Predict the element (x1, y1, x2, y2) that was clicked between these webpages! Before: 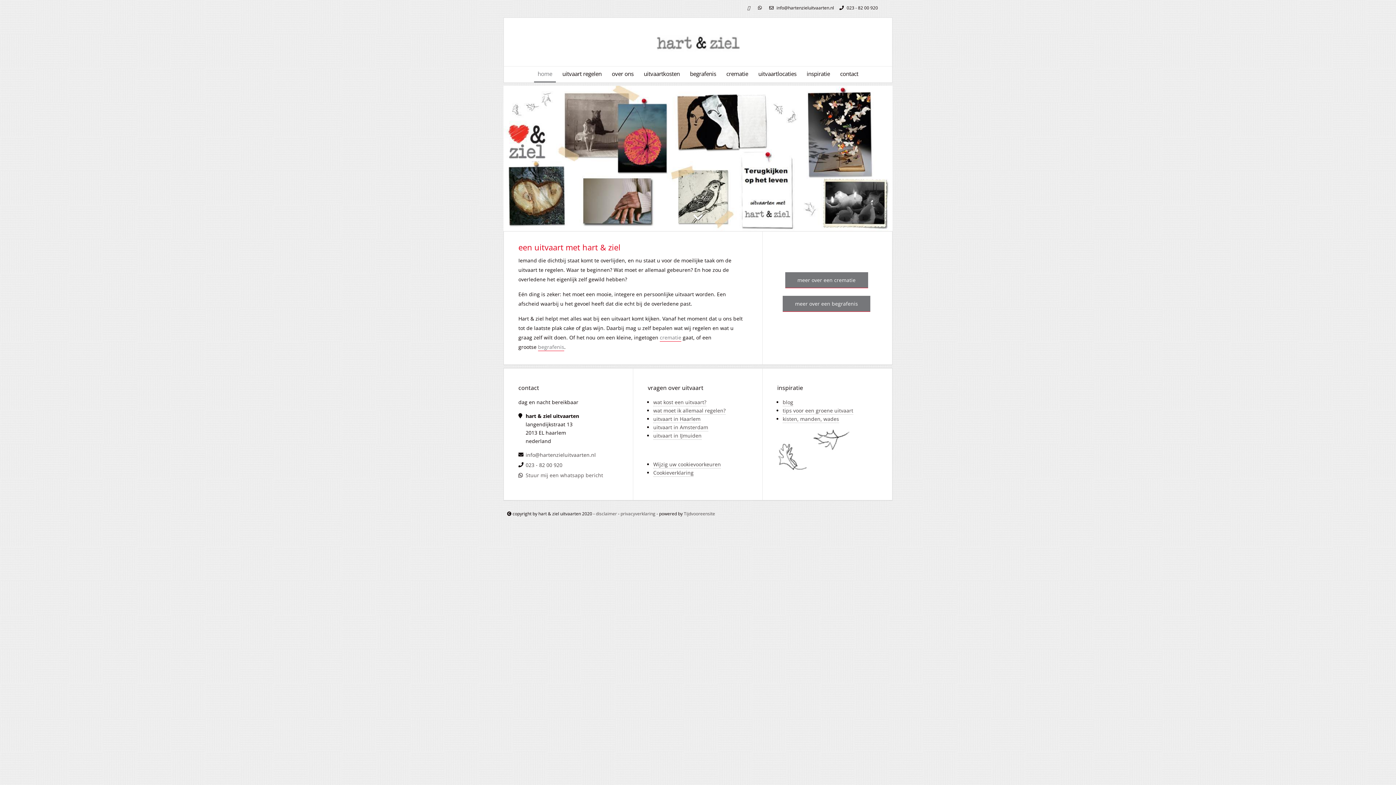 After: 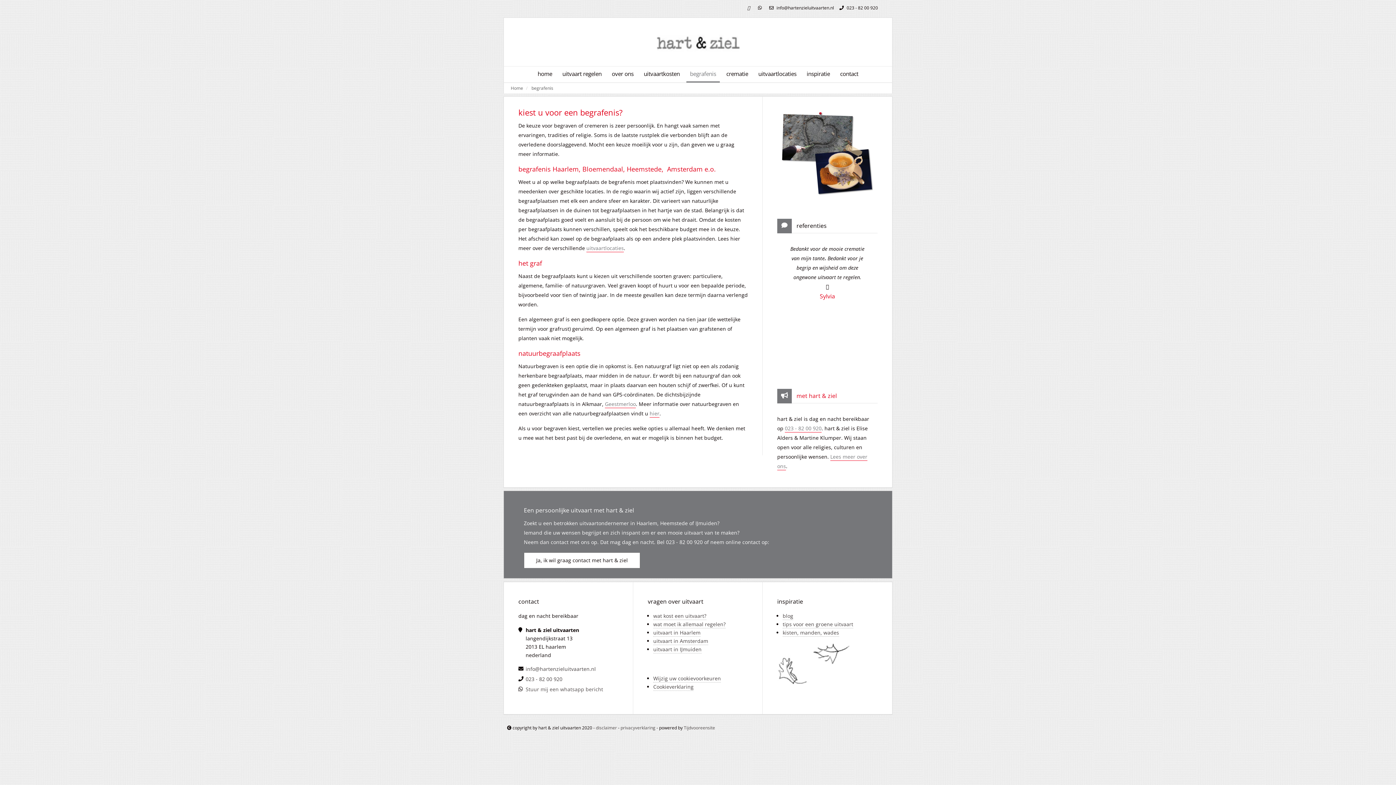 Action: bbox: (782, 295, 870, 311) label: meer over een begrafenis